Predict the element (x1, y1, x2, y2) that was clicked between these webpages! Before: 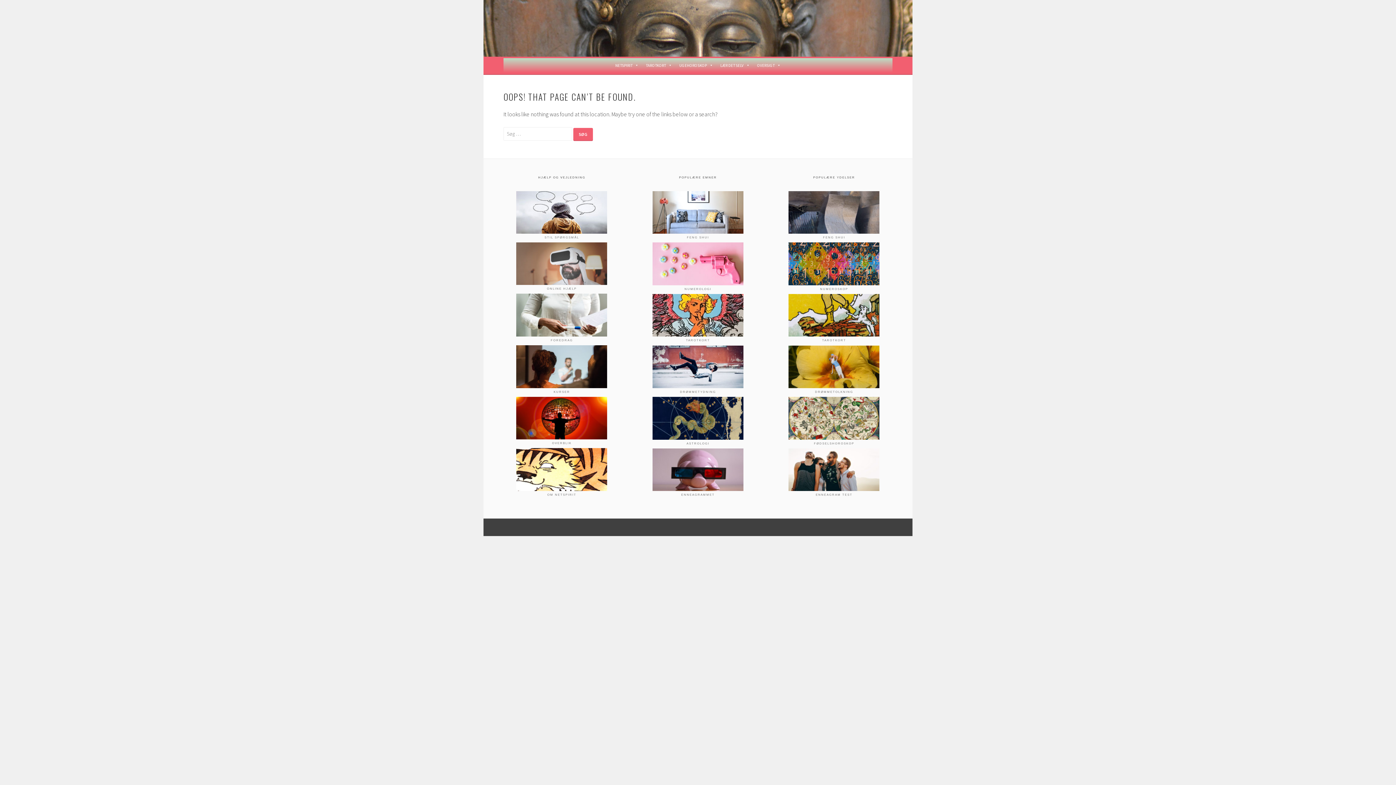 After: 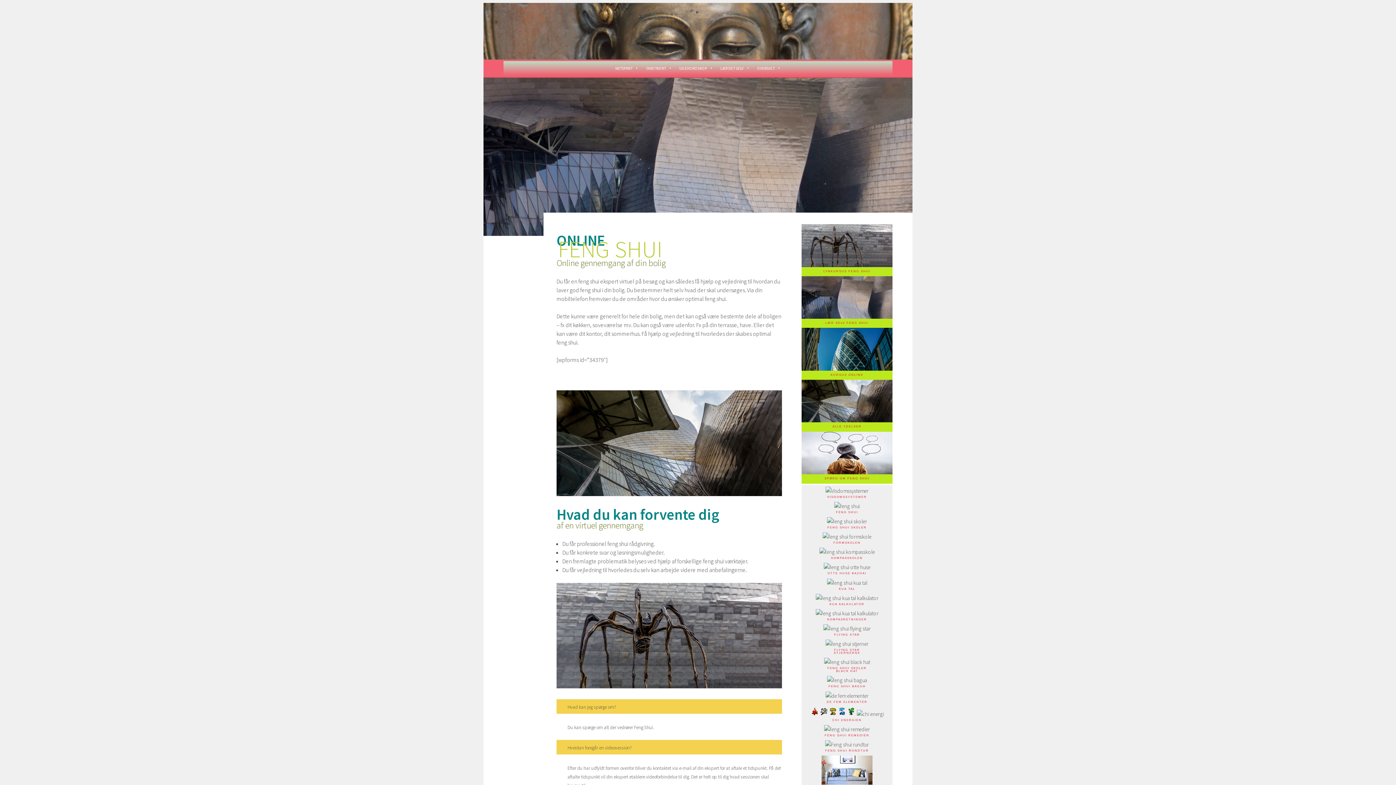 Action: bbox: (775, 228, 892, 239) label: FENG SHUI